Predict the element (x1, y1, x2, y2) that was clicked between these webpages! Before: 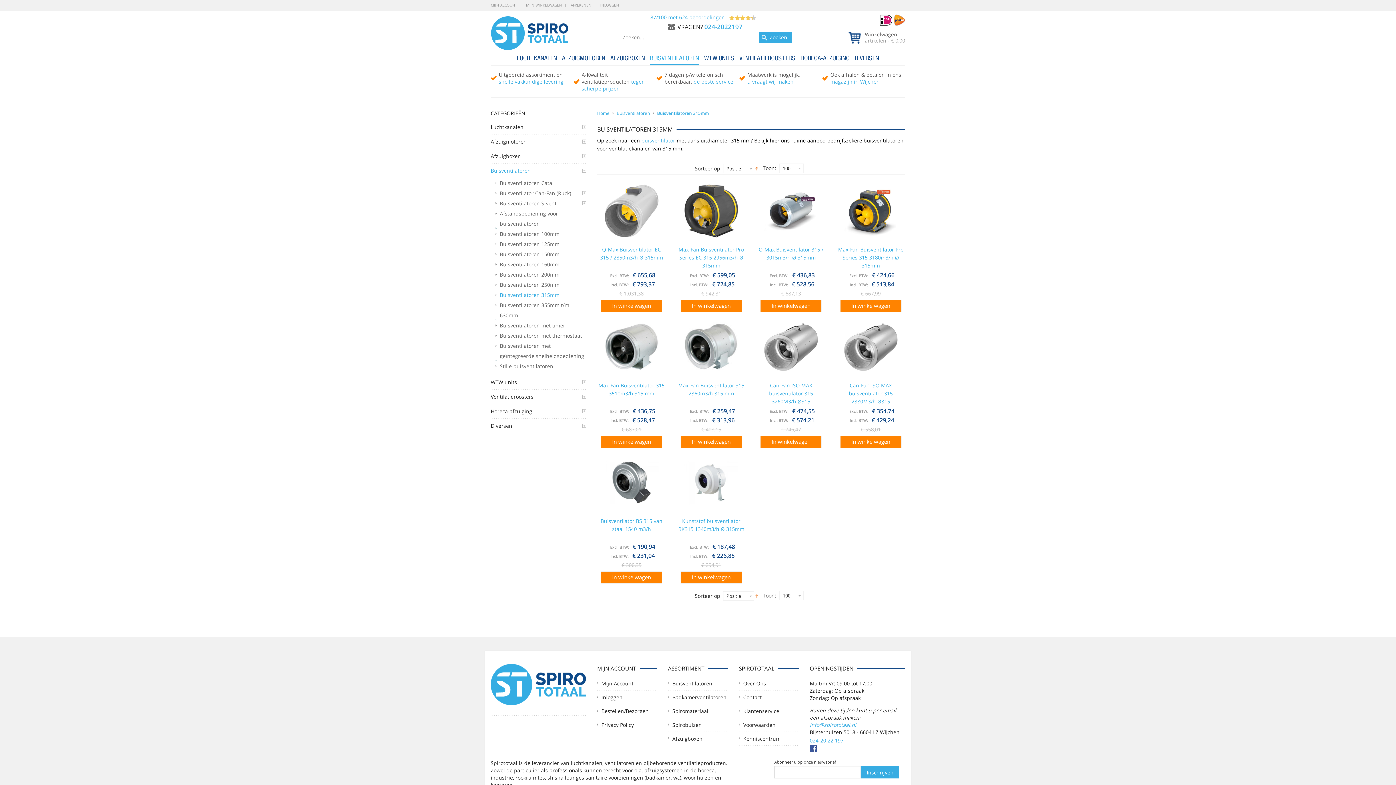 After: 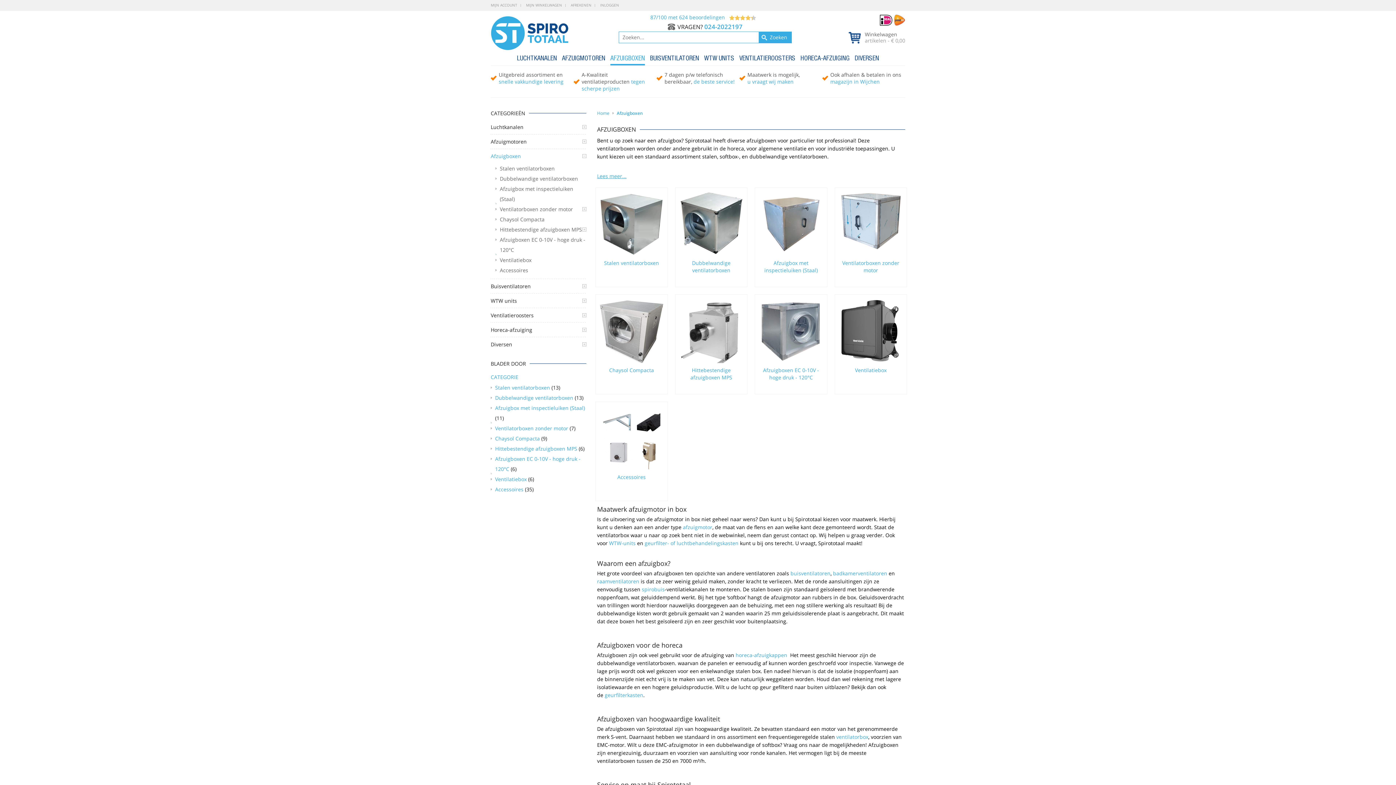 Action: label: AFZUIGBOXEN bbox: (608, 53, 646, 65)